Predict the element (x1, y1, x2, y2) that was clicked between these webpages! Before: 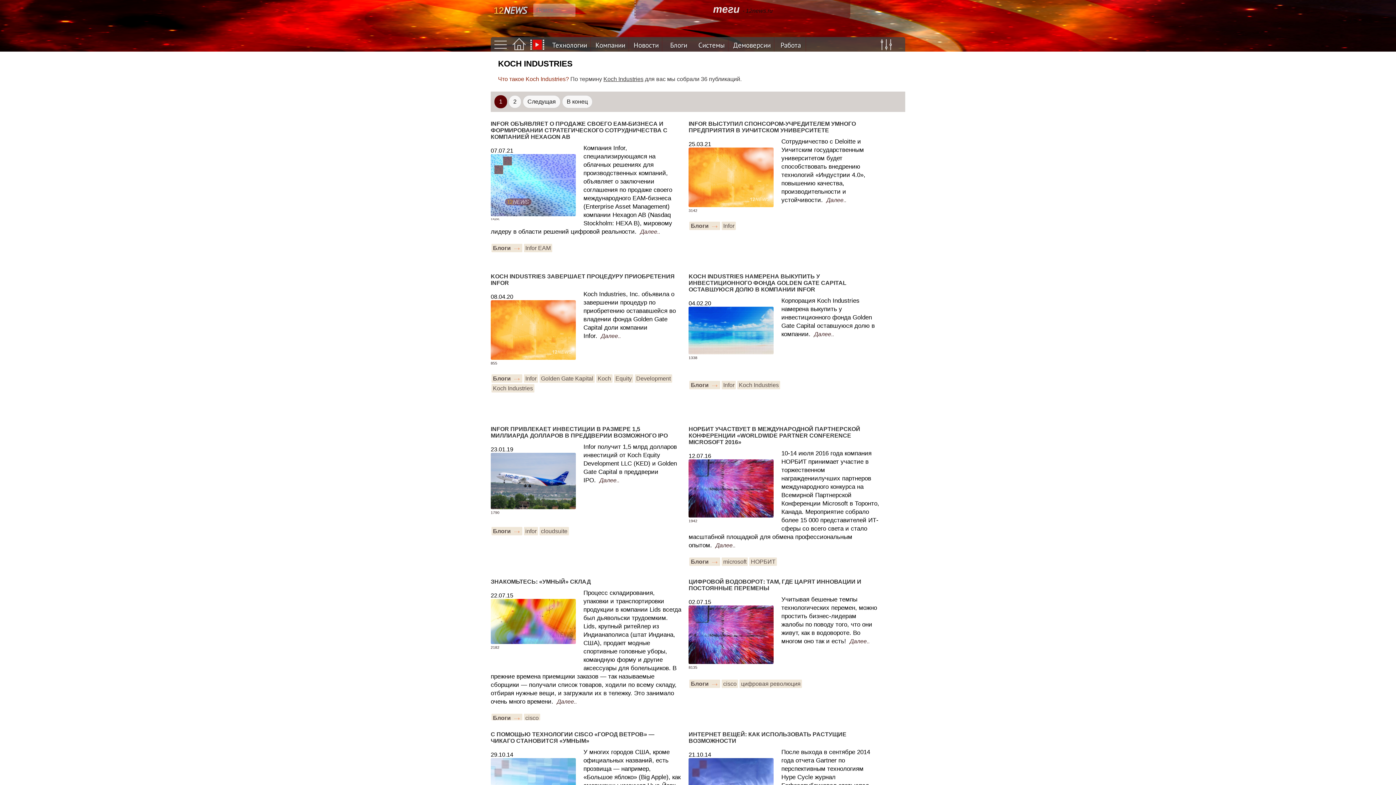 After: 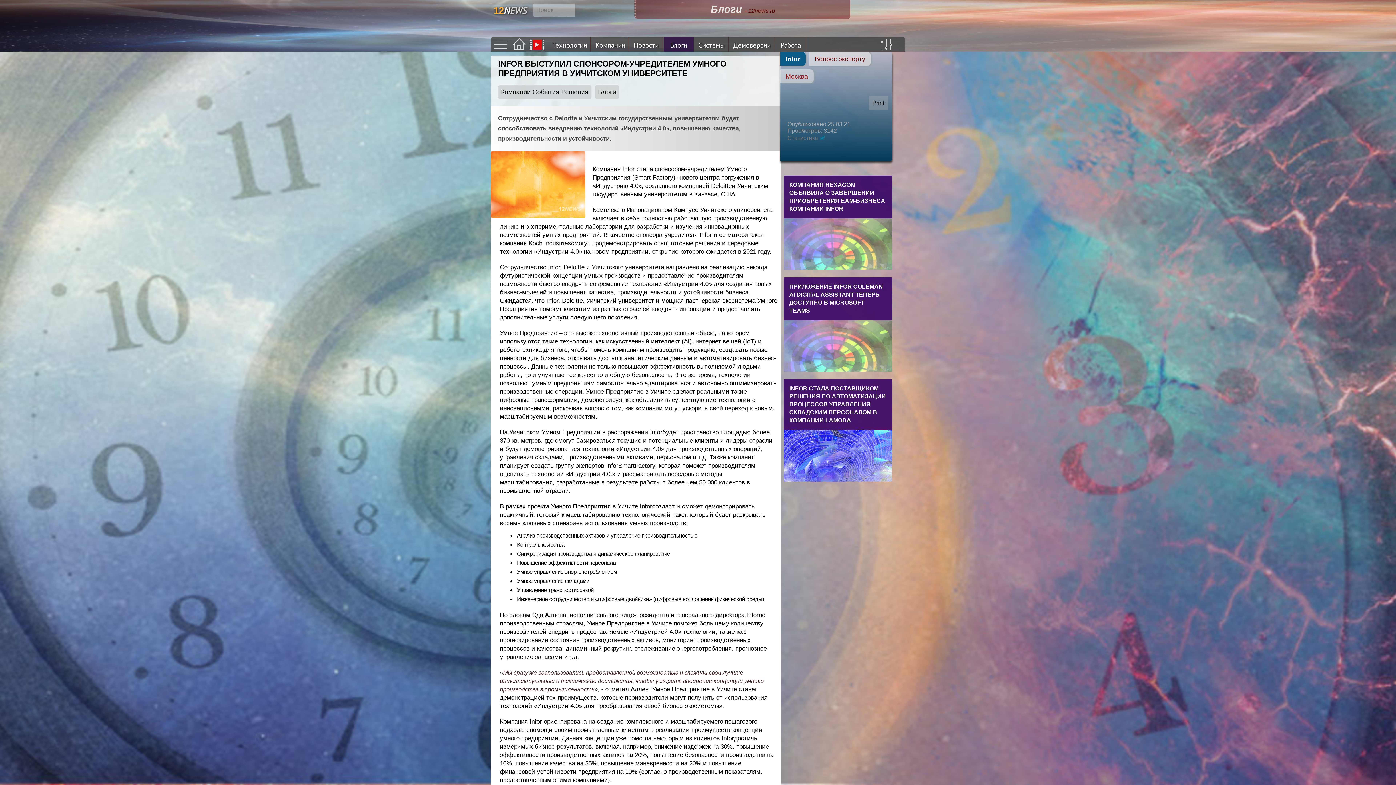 Action: label: INFOR ВЫСТУПИЛ СПОНСОРОМ-УЧРЕДИТЕЛЕМ УМНОГО ПРЕДПРИЯТИЯ В УИЧИТСКОМ УНИВЕРСИТЕТЕ bbox: (688, 117, 879, 137)